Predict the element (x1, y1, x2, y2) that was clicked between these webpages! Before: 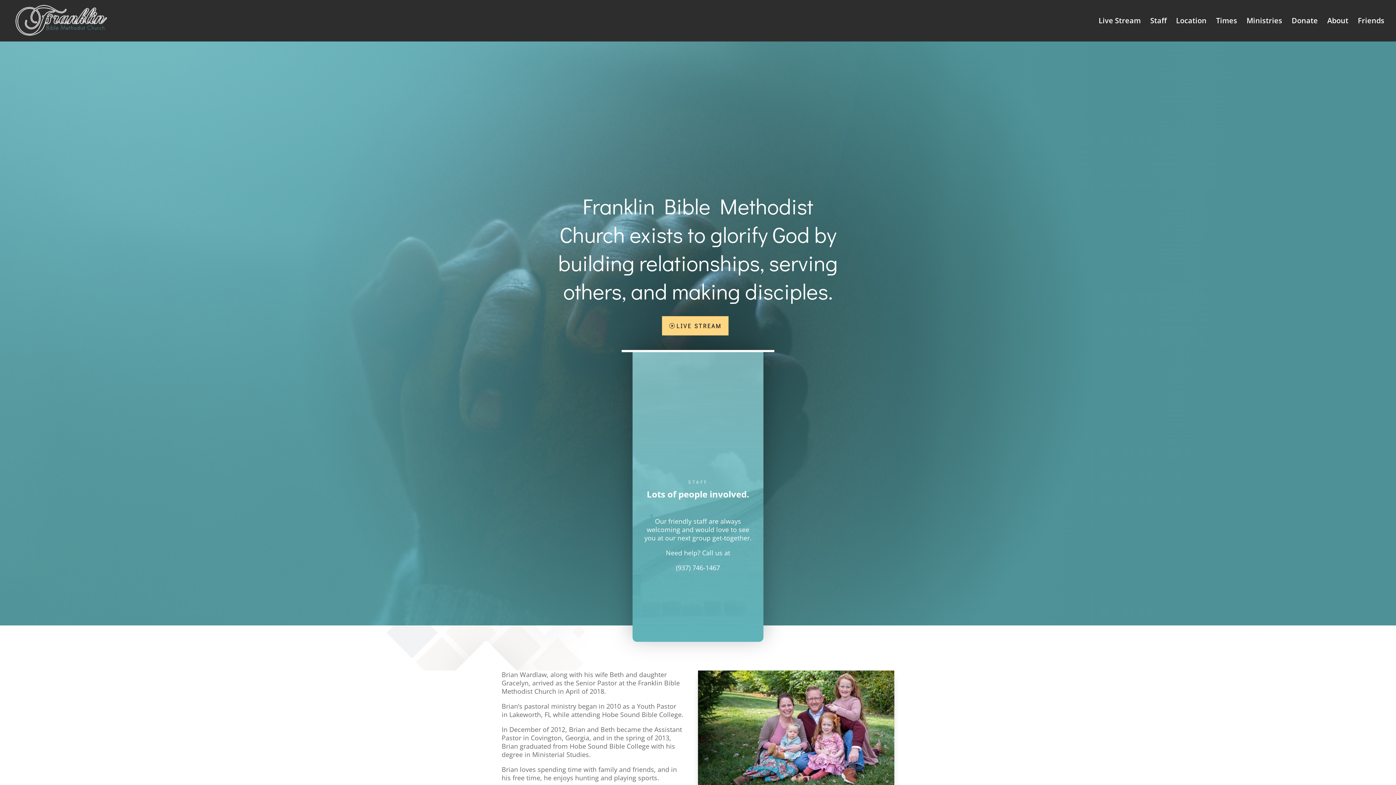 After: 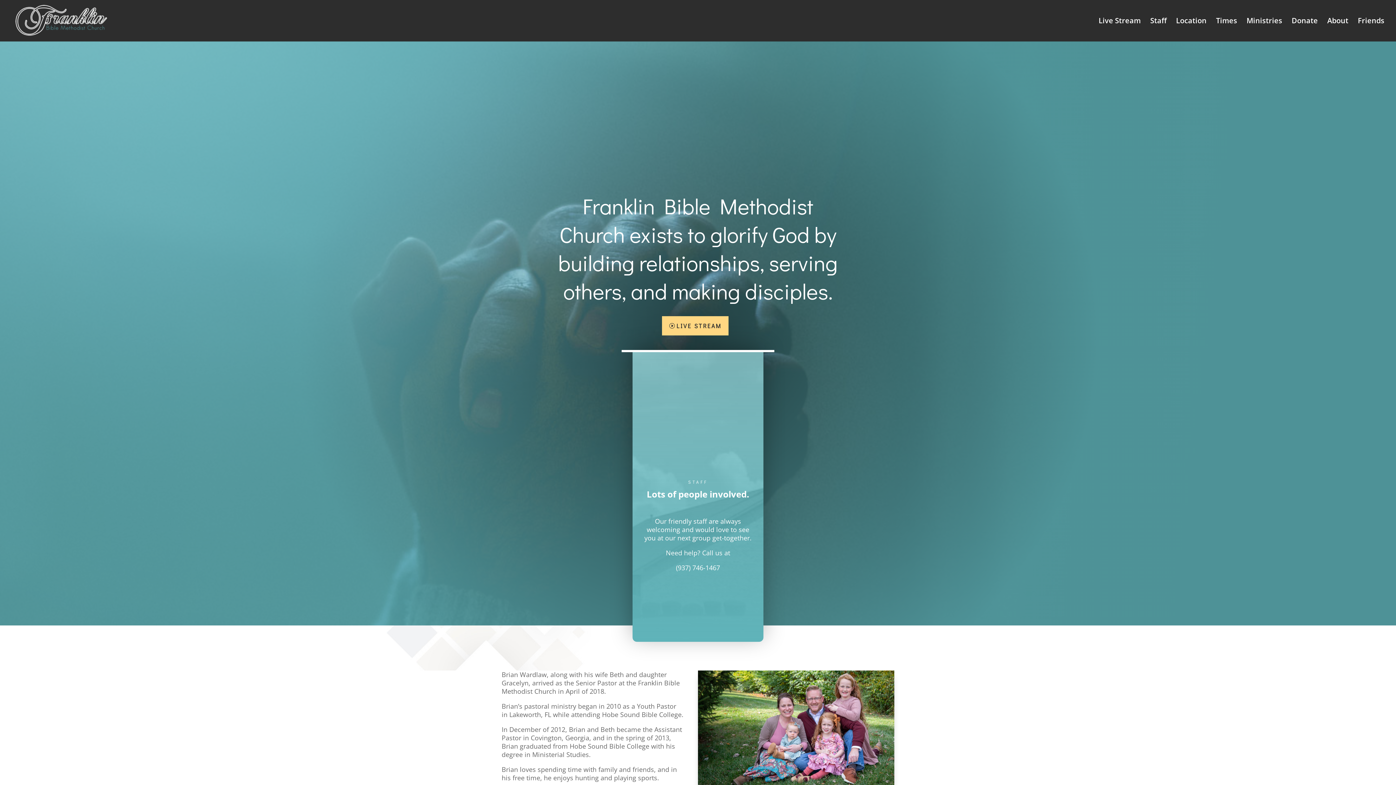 Action: bbox: (12, 16, 114, 23)